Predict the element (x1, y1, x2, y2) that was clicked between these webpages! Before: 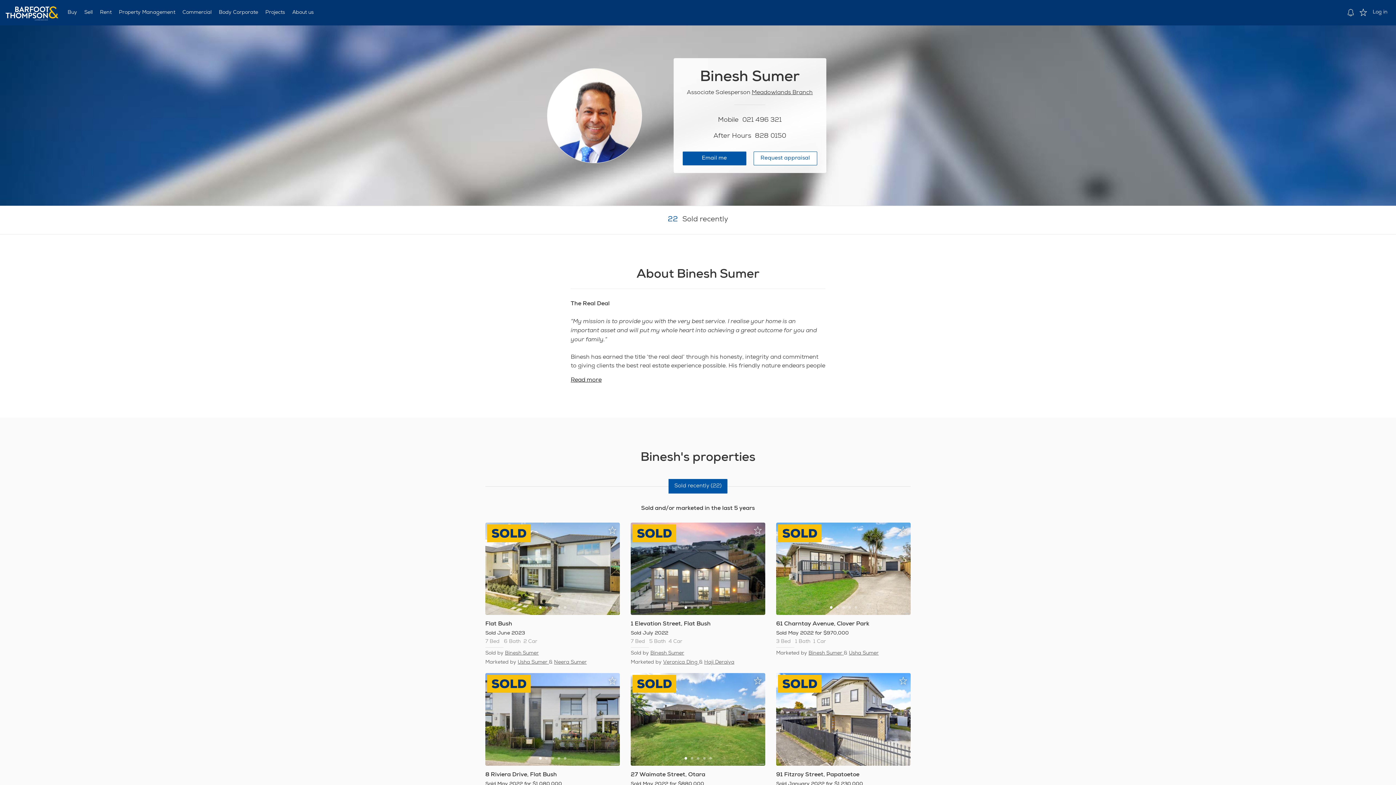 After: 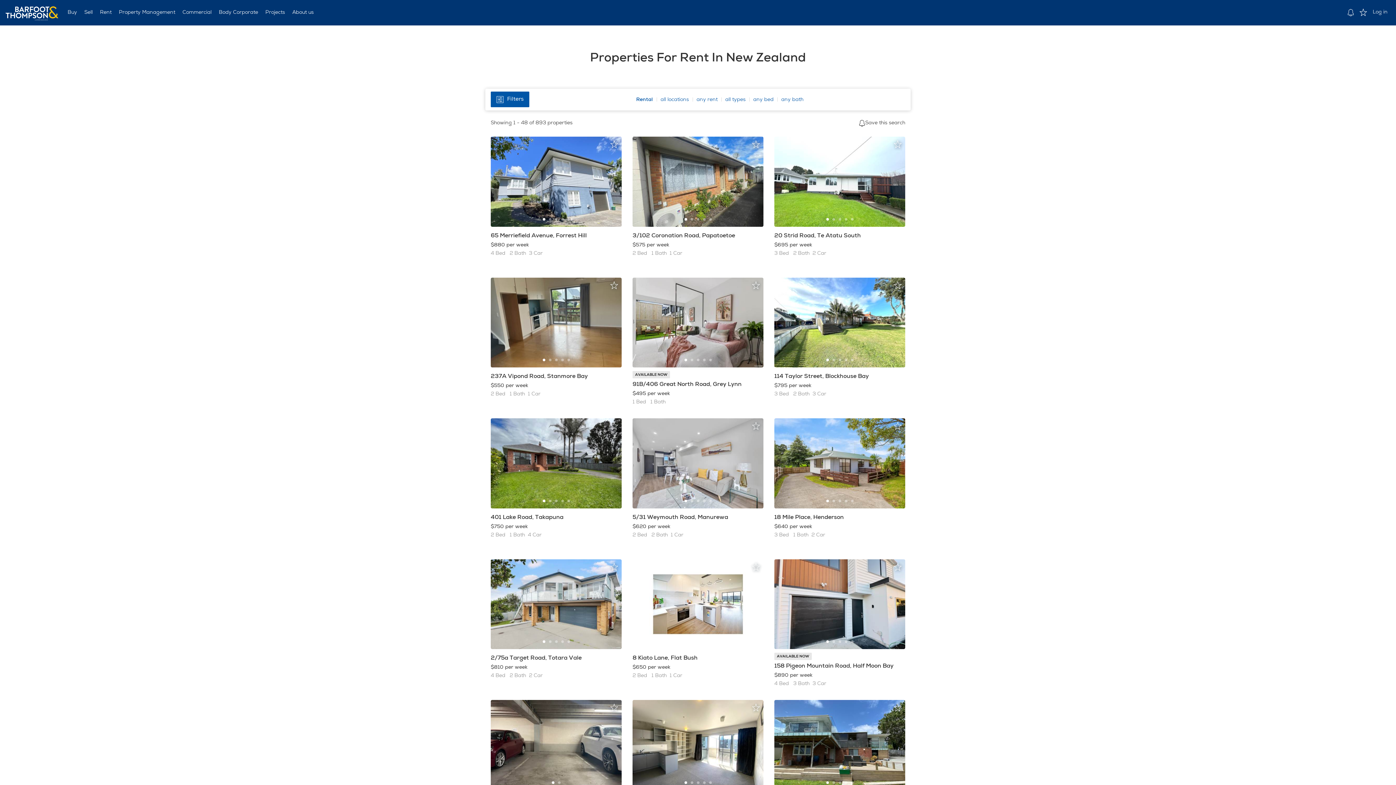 Action: label: Rent bbox: (96, 9, 115, 16)